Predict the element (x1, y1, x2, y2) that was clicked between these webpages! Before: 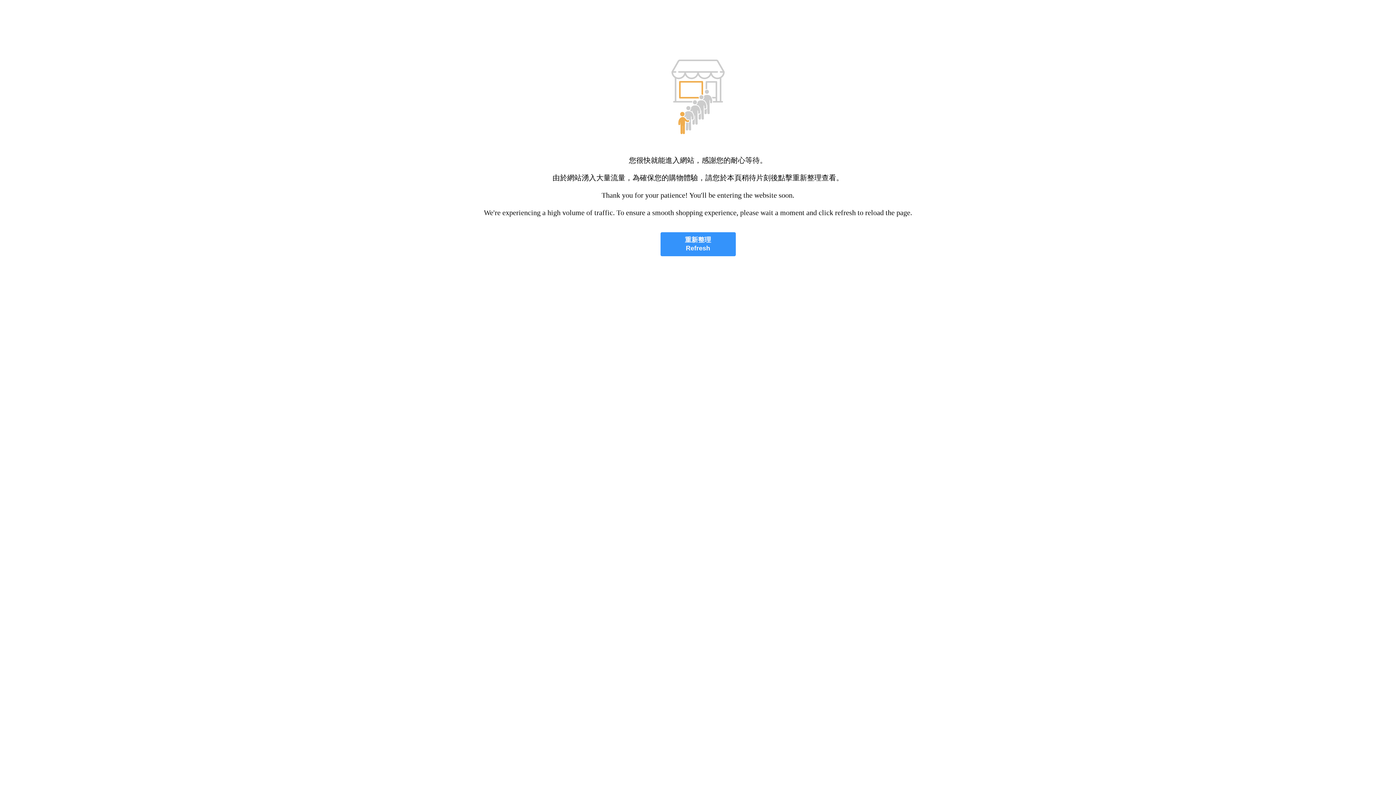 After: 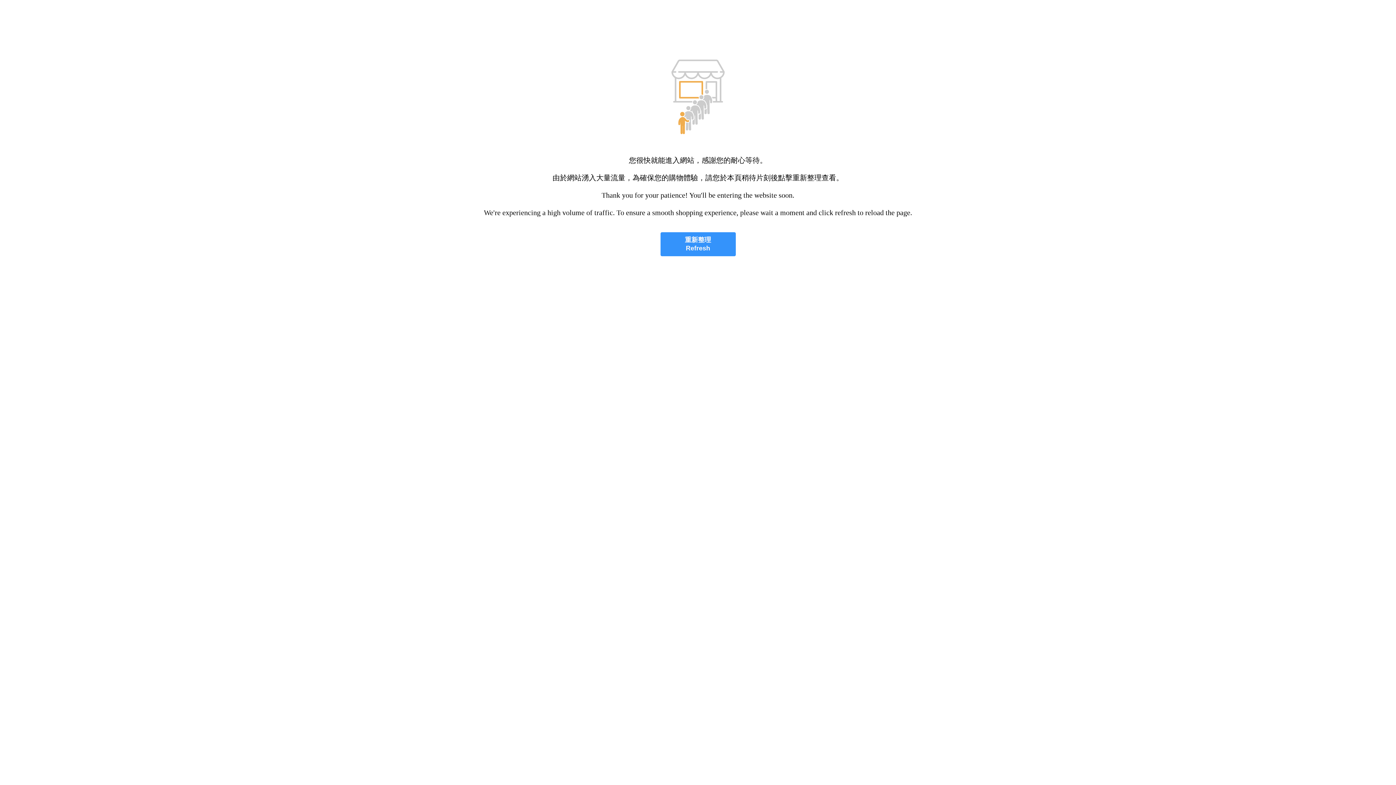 Action: bbox: (660, 232, 735, 256) label: 重新整理
Refresh